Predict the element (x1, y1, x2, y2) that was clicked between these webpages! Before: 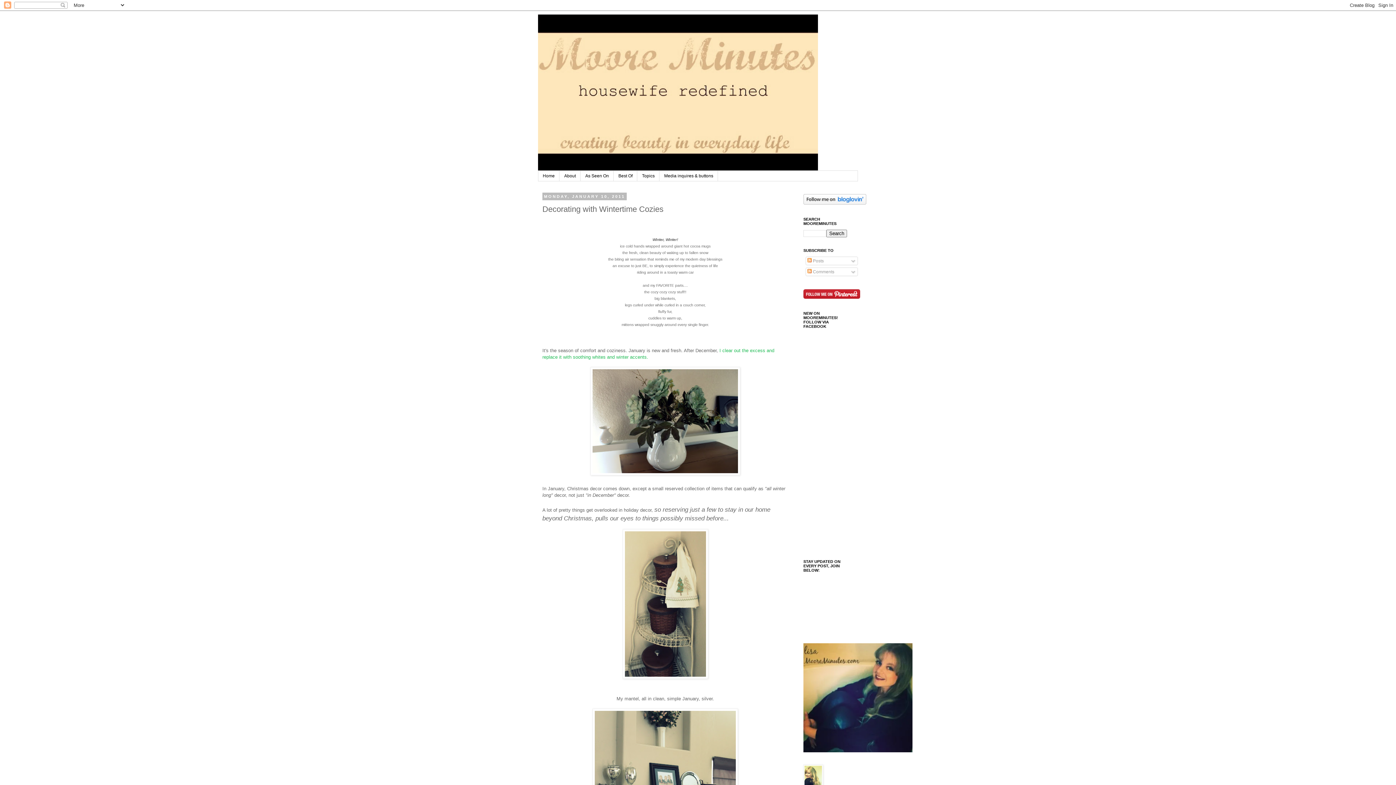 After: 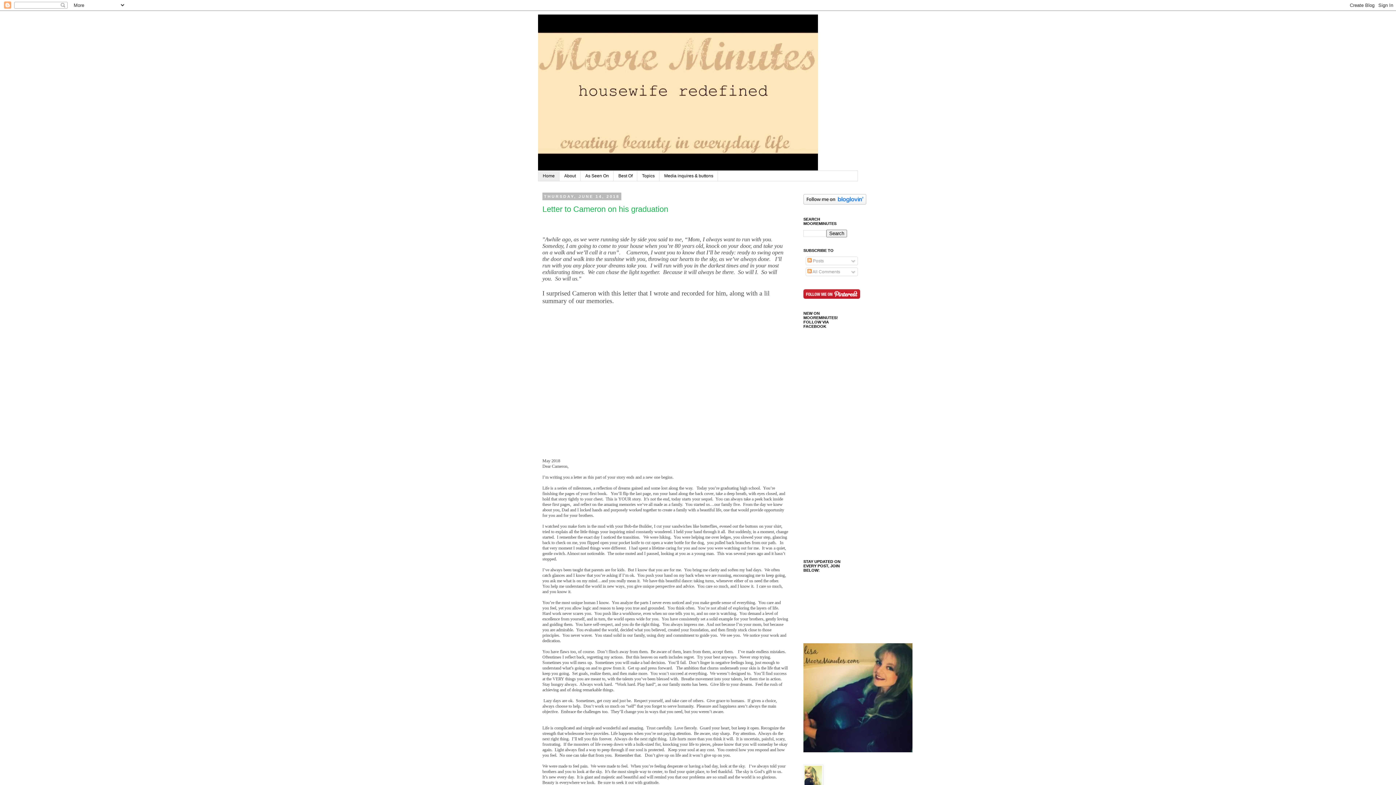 Action: label: Home bbox: (538, 170, 559, 181)